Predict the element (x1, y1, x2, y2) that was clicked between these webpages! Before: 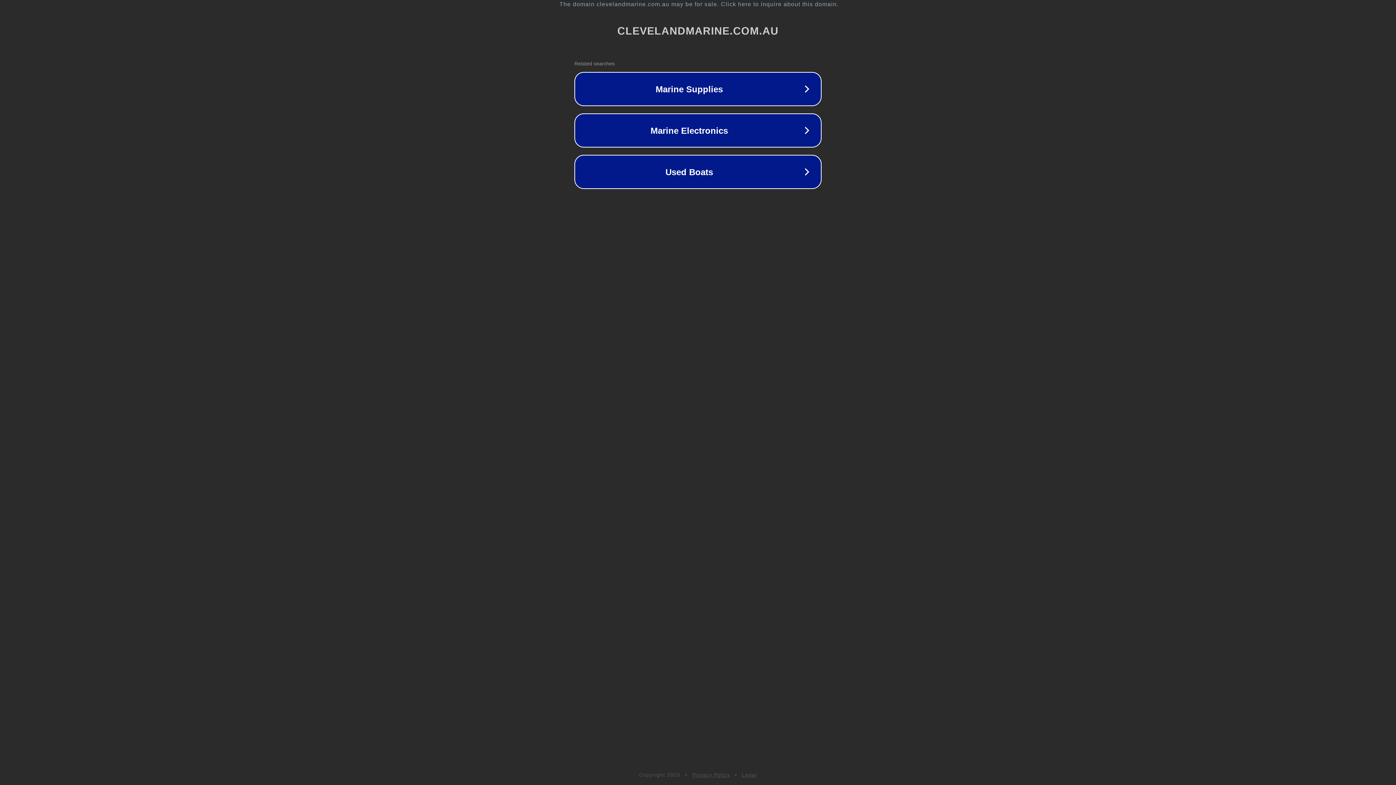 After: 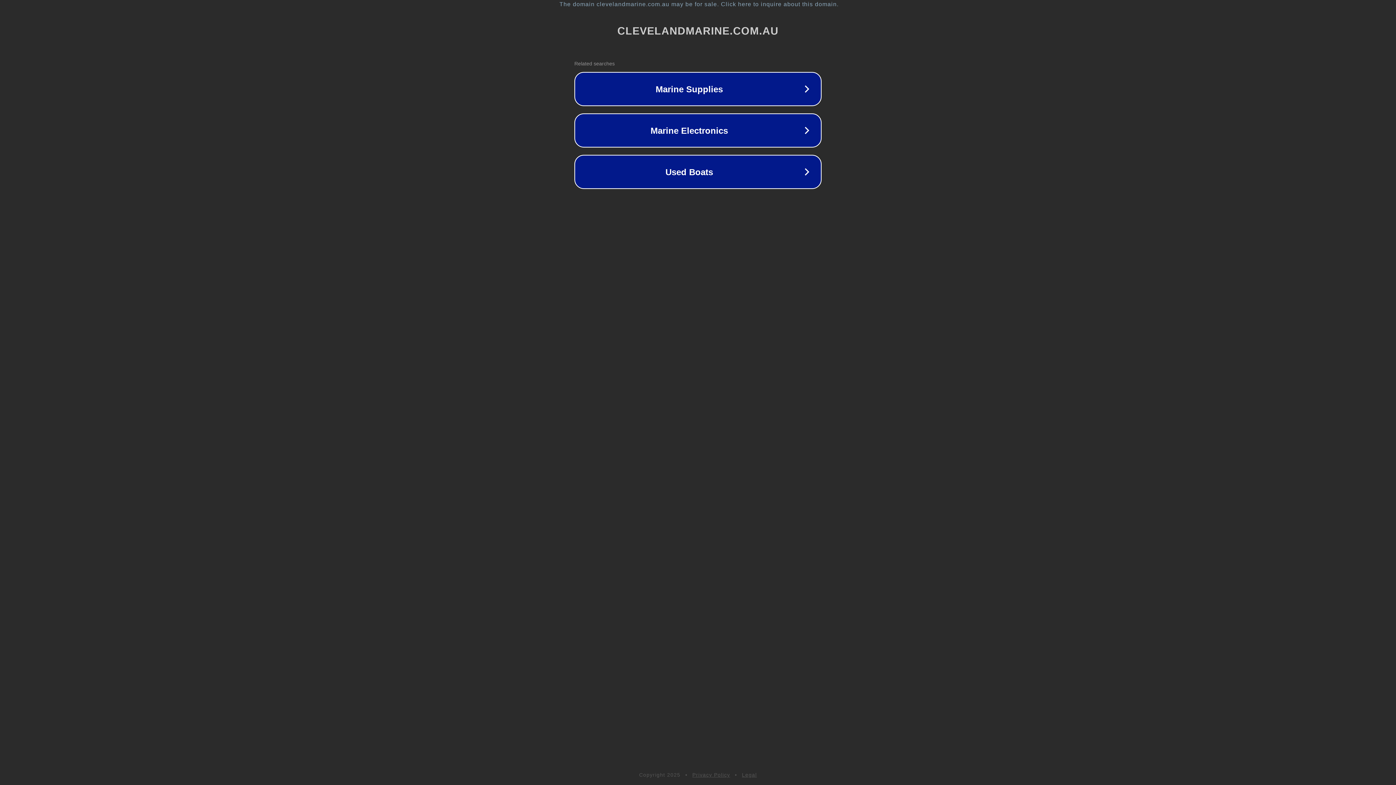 Action: label: Privacy Policy bbox: (692, 772, 730, 778)